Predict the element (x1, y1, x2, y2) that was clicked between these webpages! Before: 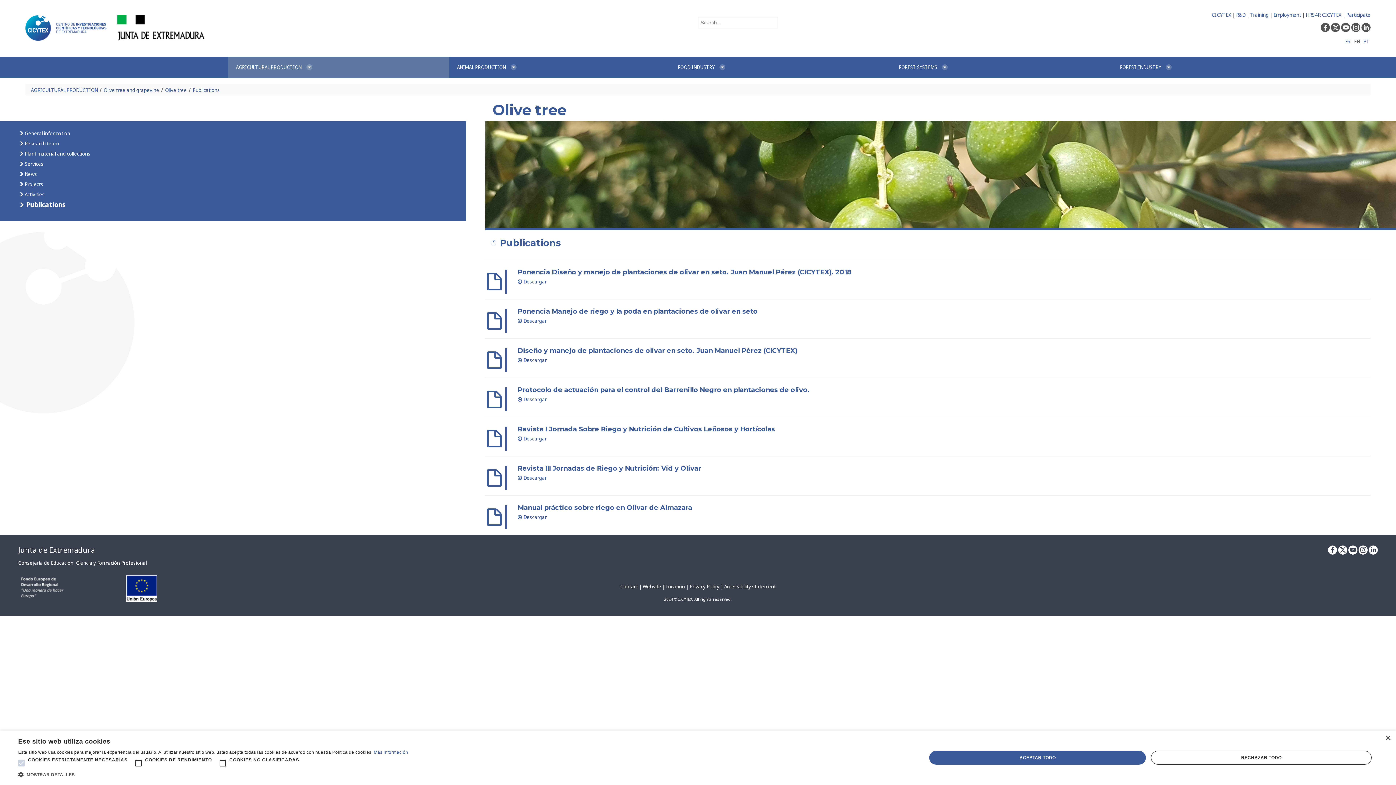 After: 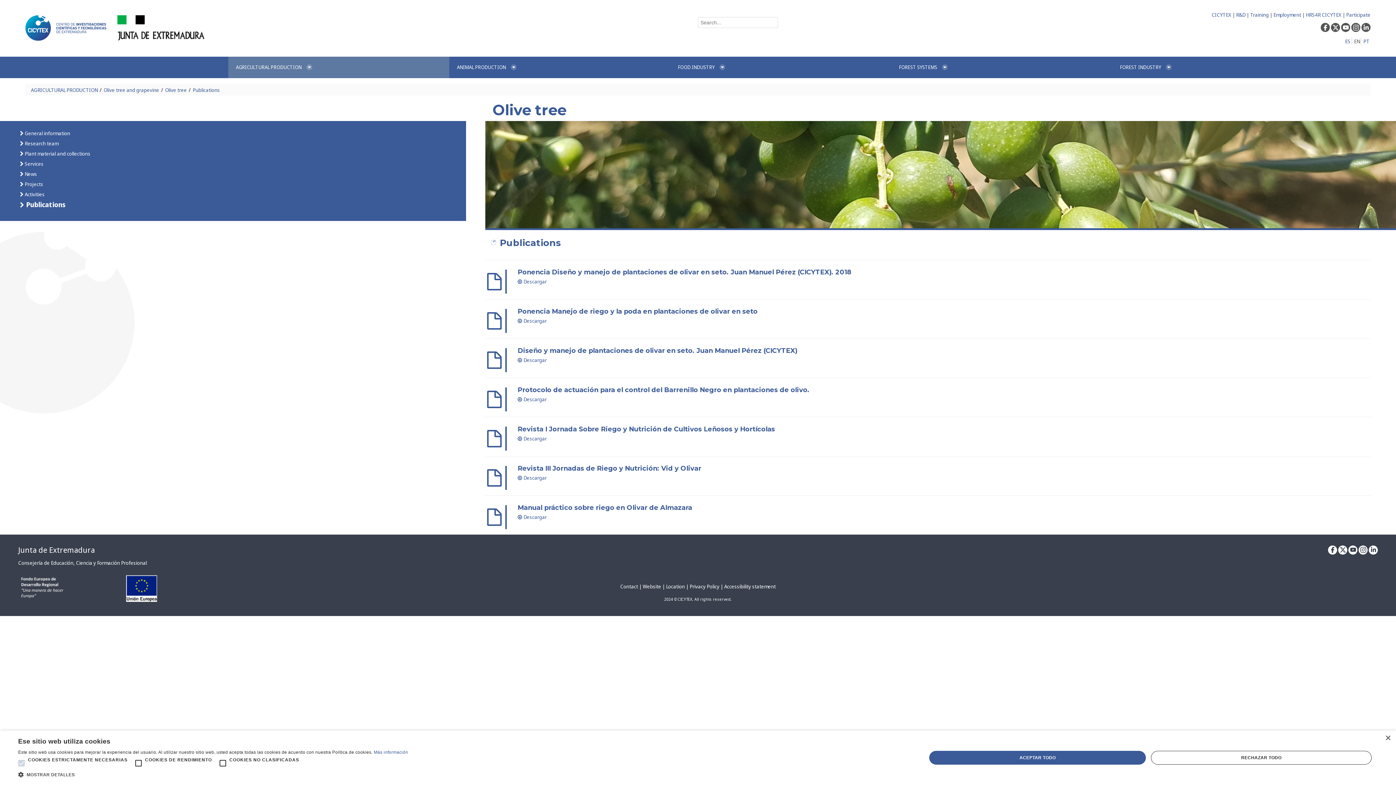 Action: bbox: (1341, 22, 1350, 32)